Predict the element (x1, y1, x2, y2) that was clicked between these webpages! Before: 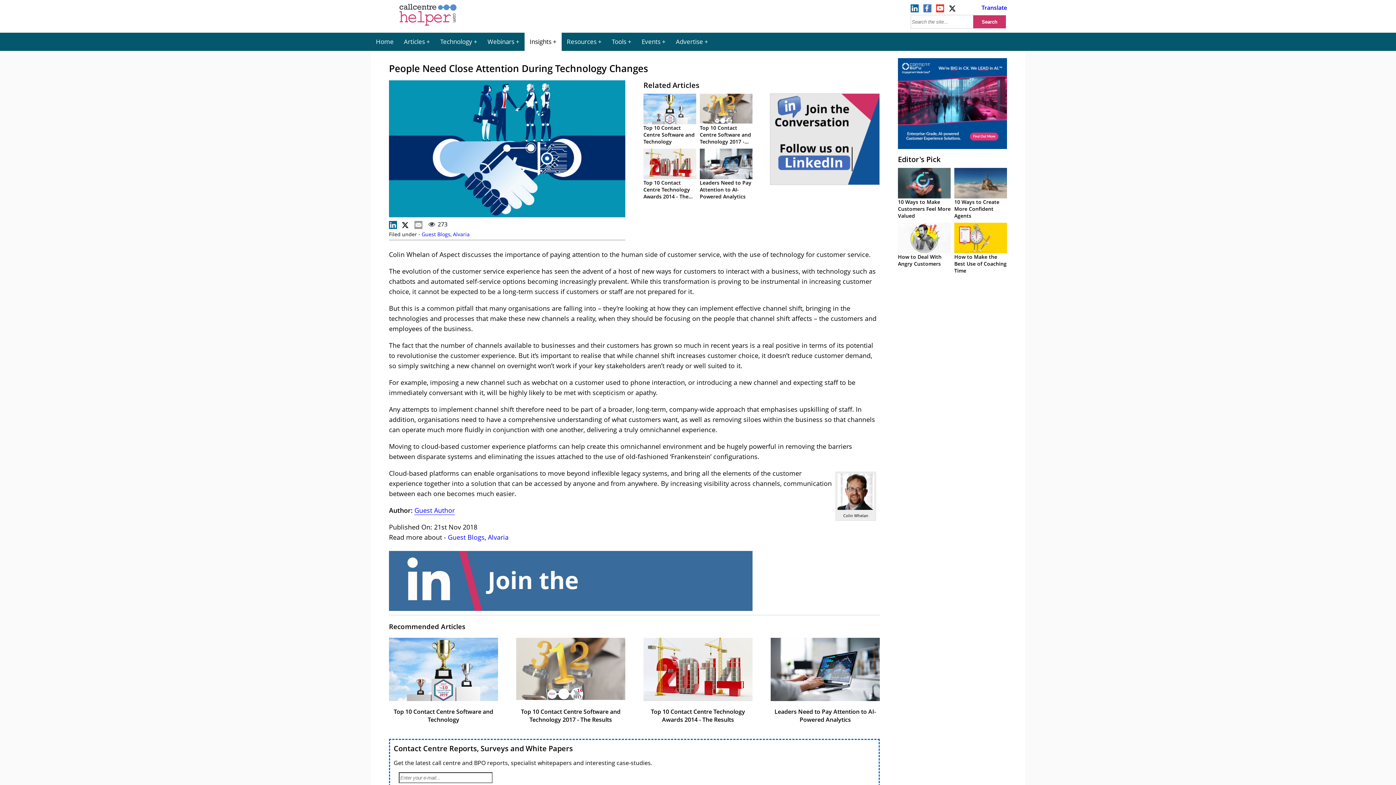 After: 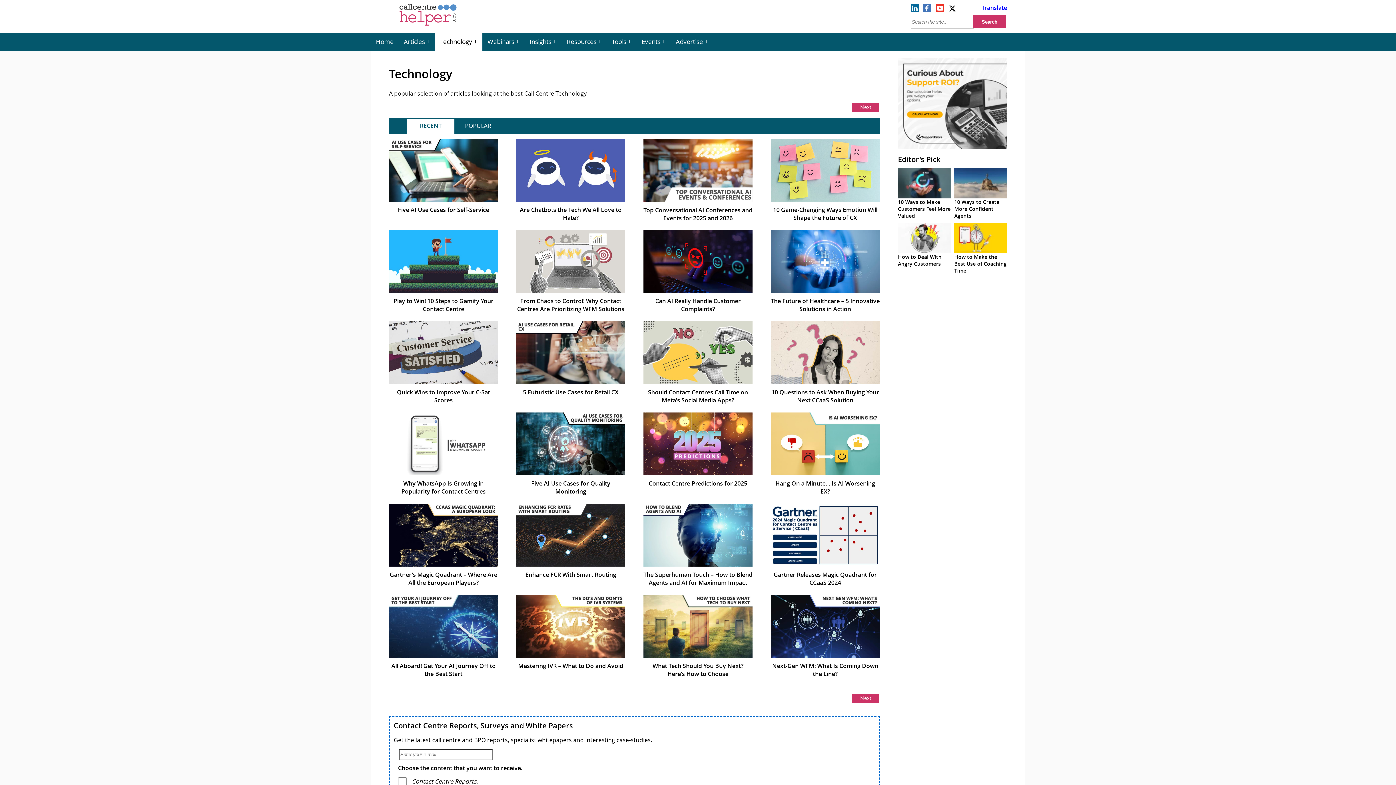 Action: bbox: (435, 32, 482, 50) label: Technology